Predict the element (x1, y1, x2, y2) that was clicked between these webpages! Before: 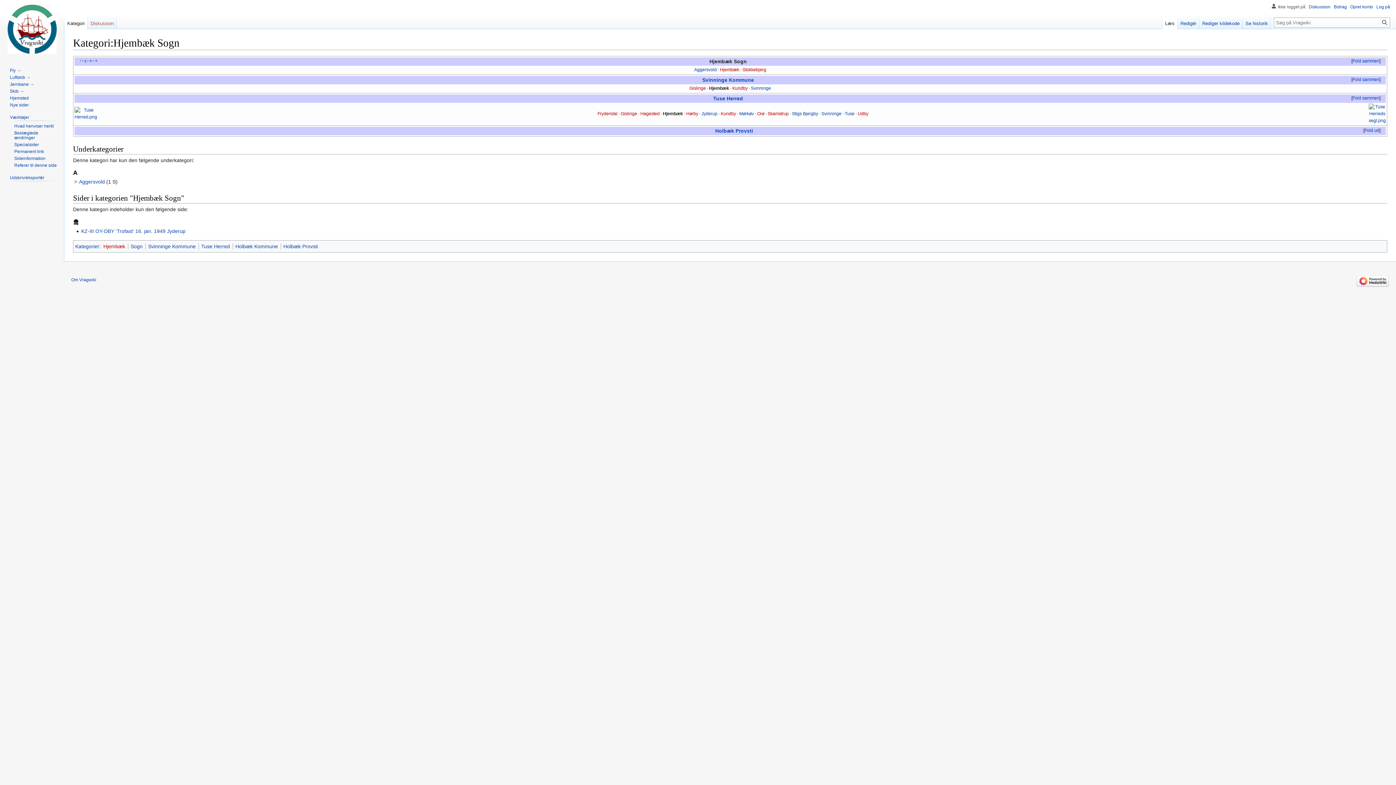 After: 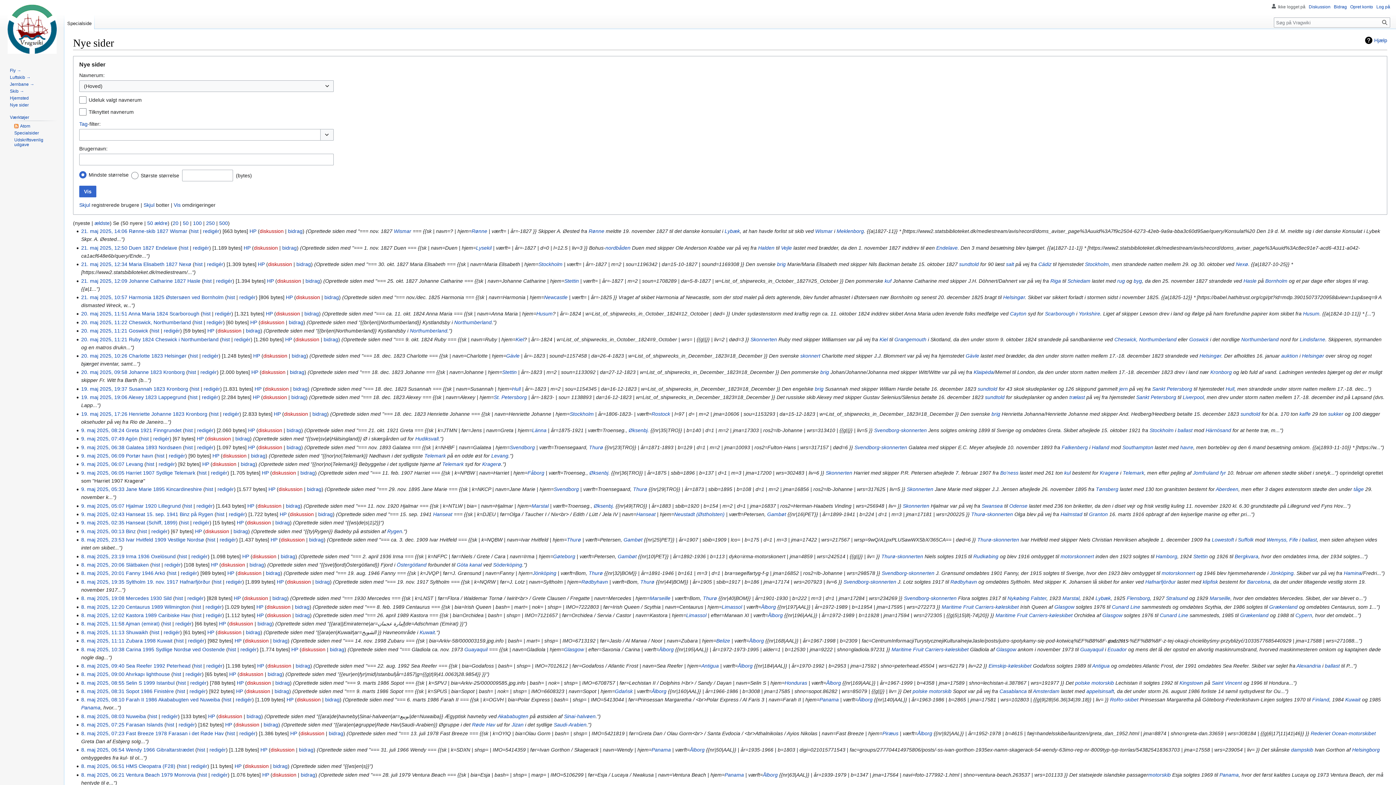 Action: bbox: (9, 102, 28, 107) label: Nye sider